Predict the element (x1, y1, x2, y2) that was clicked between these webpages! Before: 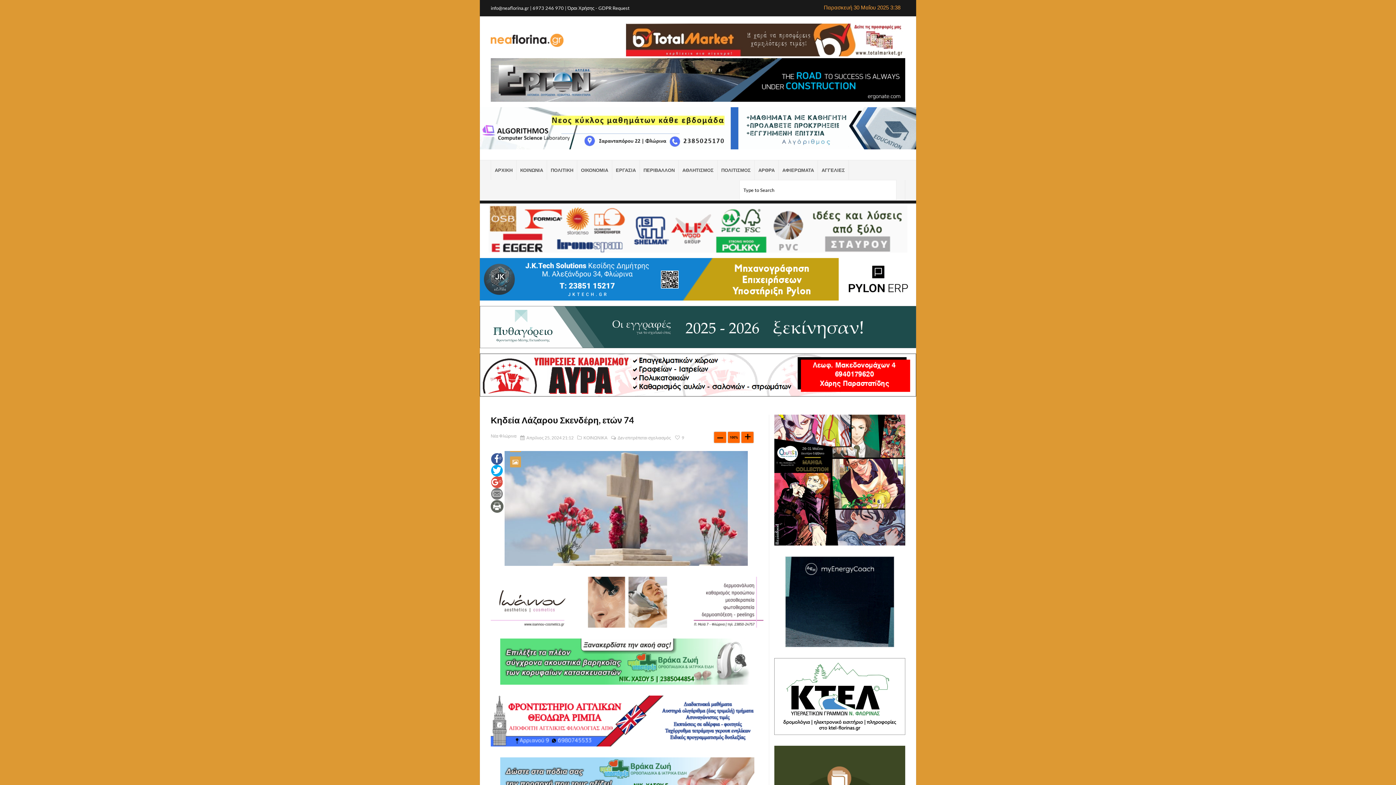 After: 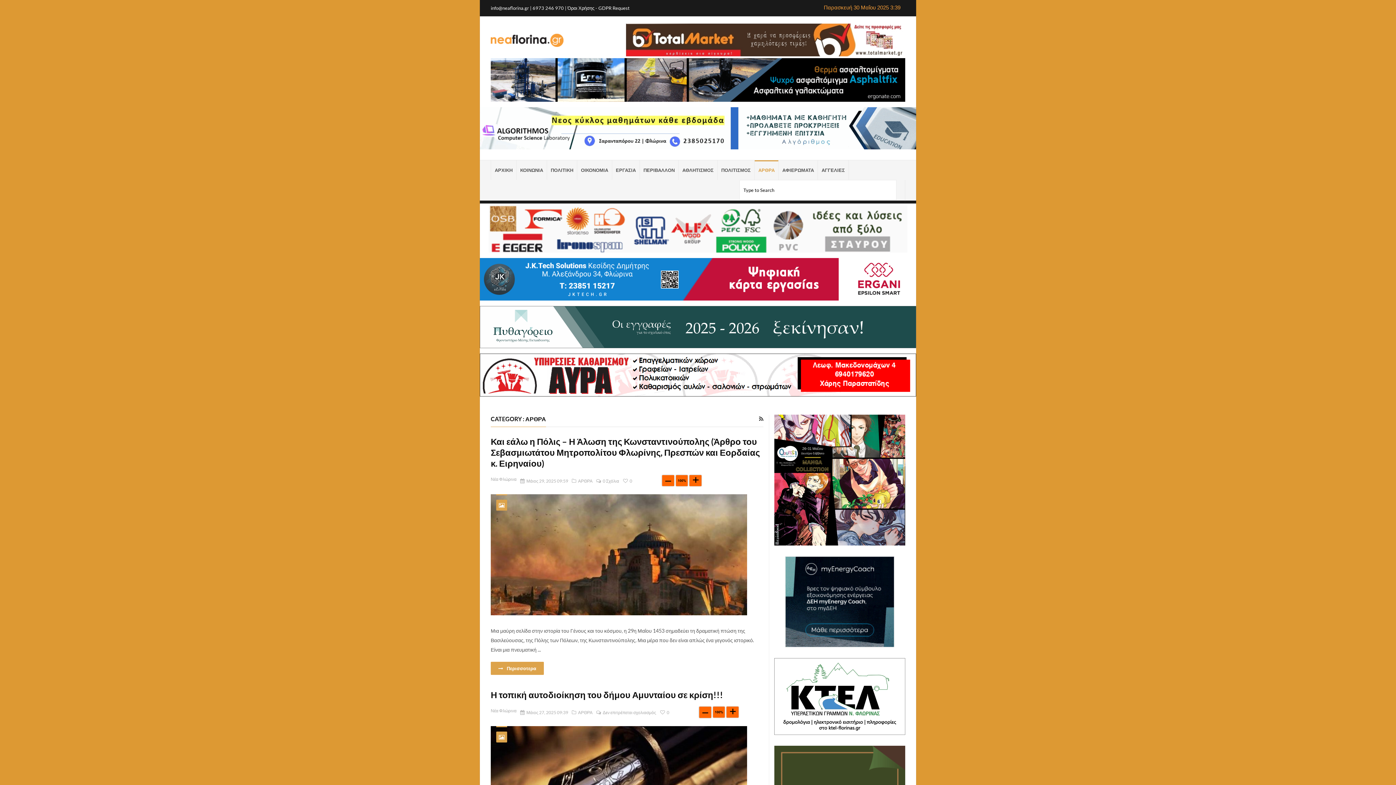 Action: bbox: (754, 160, 778, 180) label: ΑΡΘΡΑ